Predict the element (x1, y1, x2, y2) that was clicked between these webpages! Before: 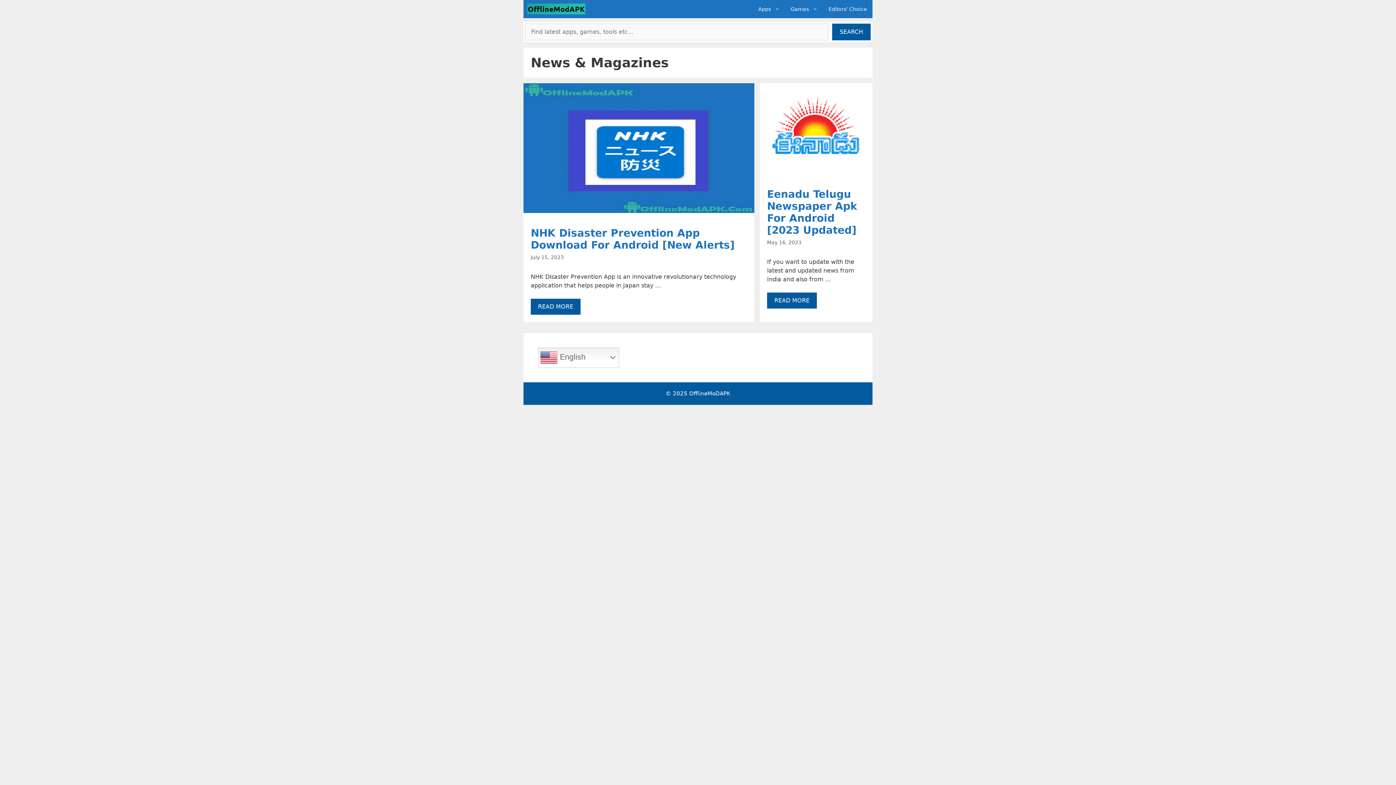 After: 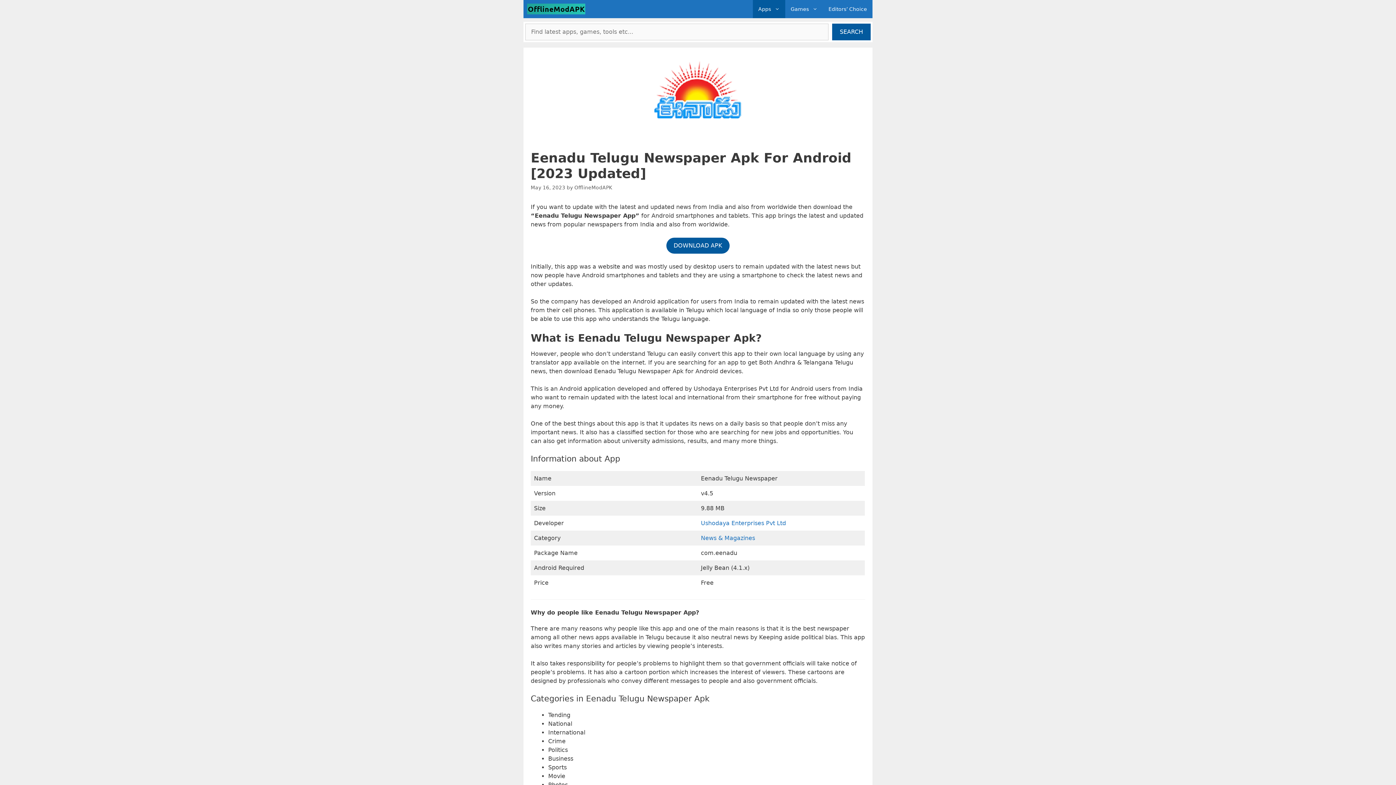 Action: label: Eenadu Telugu Newspaper Apk For Android [2023 Updated] bbox: (767, 188, 857, 236)